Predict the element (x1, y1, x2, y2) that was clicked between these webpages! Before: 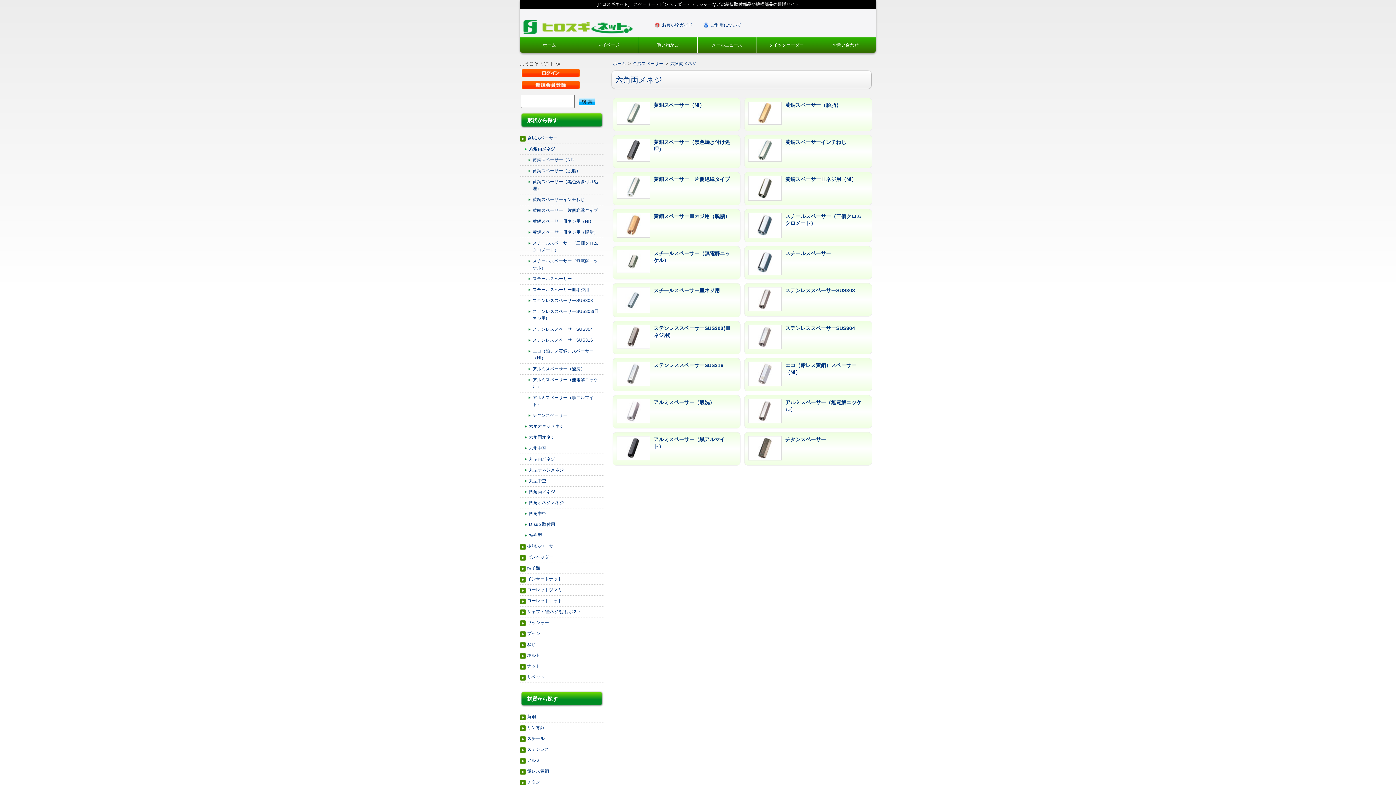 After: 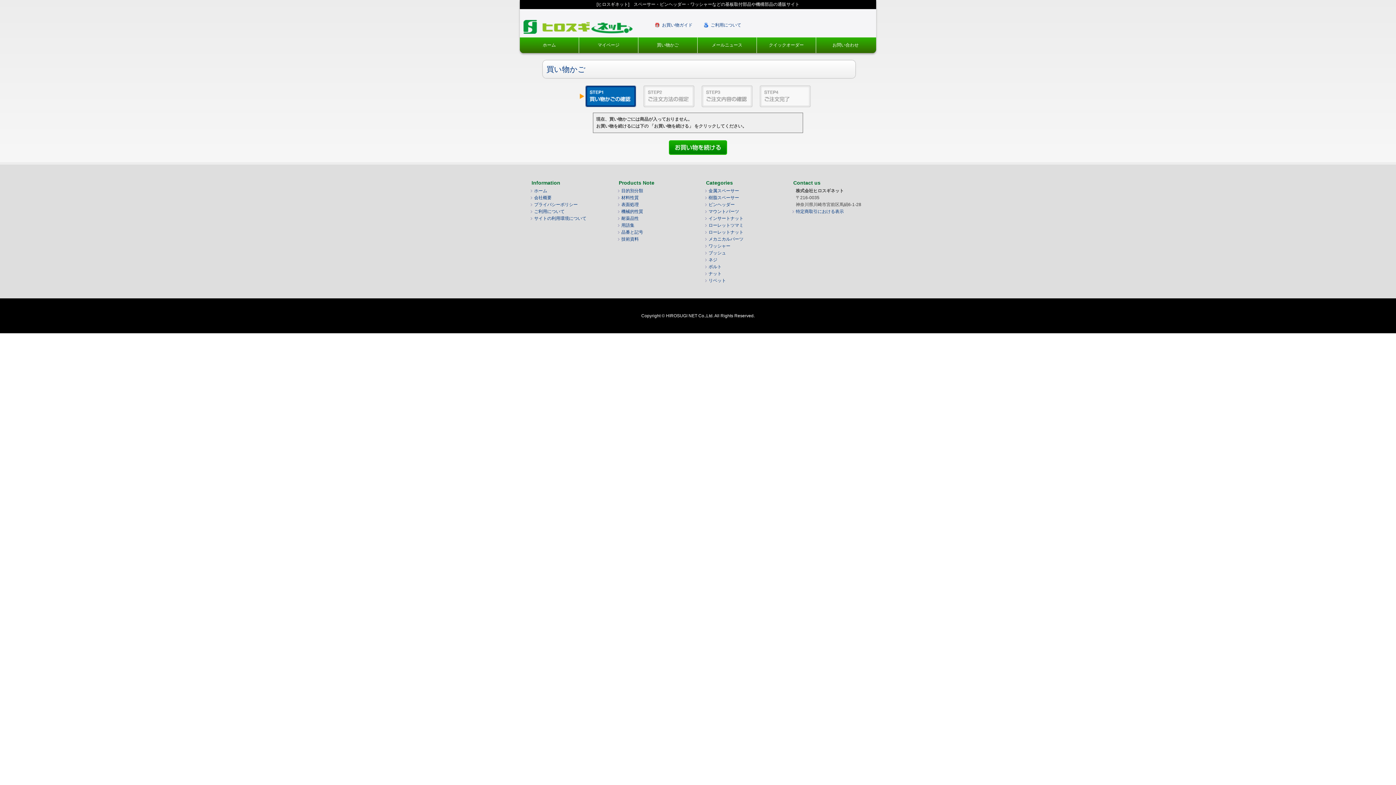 Action: label: 買い物かご bbox: (638, 37, 697, 53)